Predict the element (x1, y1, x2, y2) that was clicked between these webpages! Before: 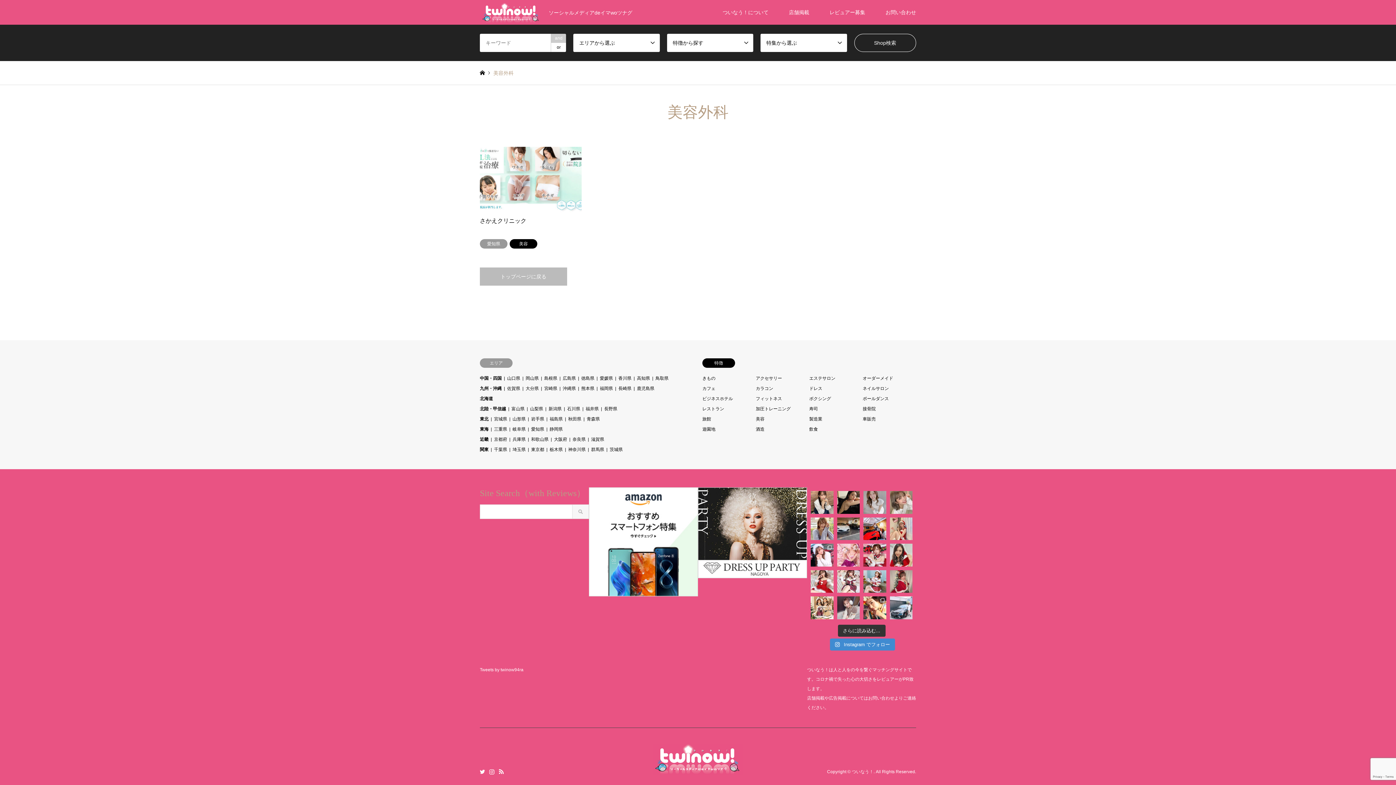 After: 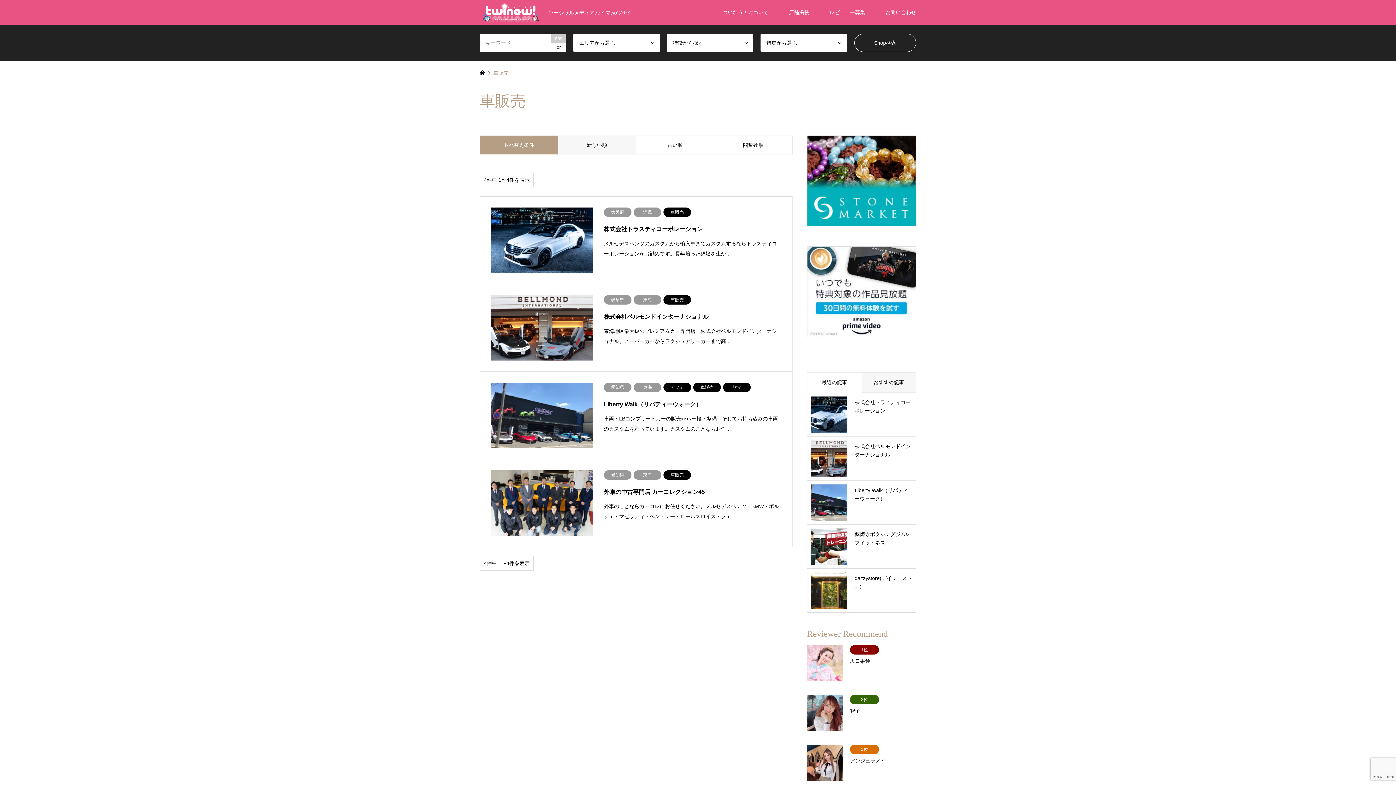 Action: bbox: (862, 416, 876, 421) label: 車販売